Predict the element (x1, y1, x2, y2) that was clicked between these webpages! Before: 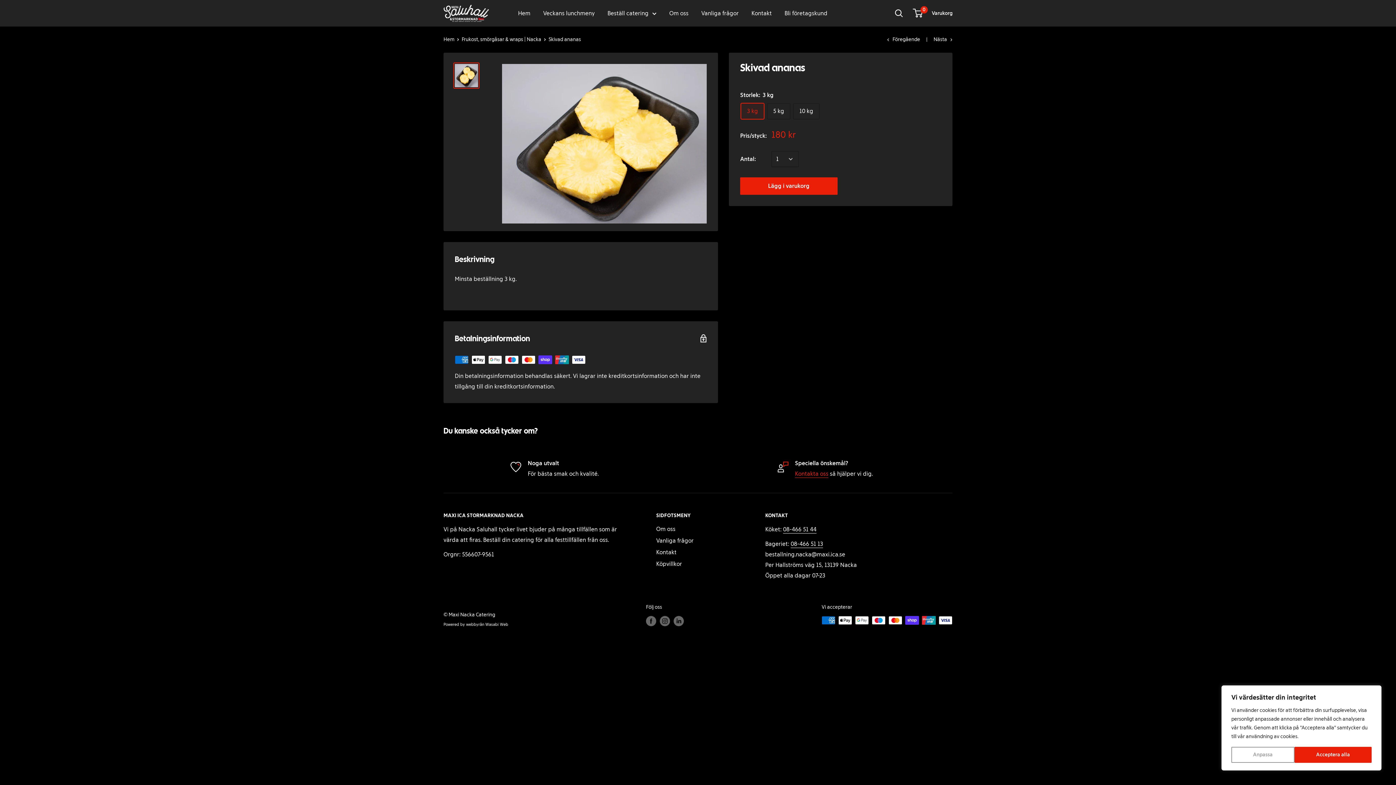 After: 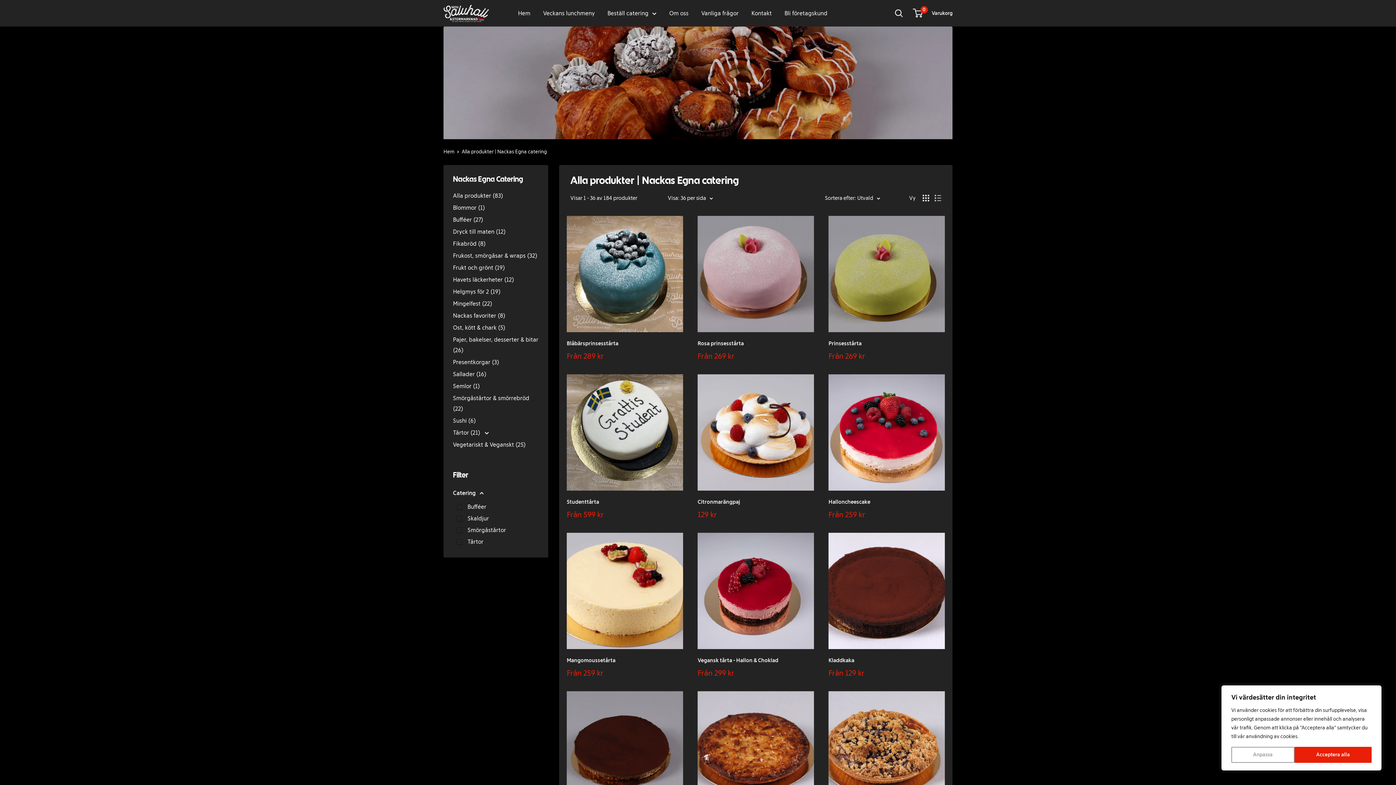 Action: bbox: (607, 8, 656, 18) label: Beställ catering